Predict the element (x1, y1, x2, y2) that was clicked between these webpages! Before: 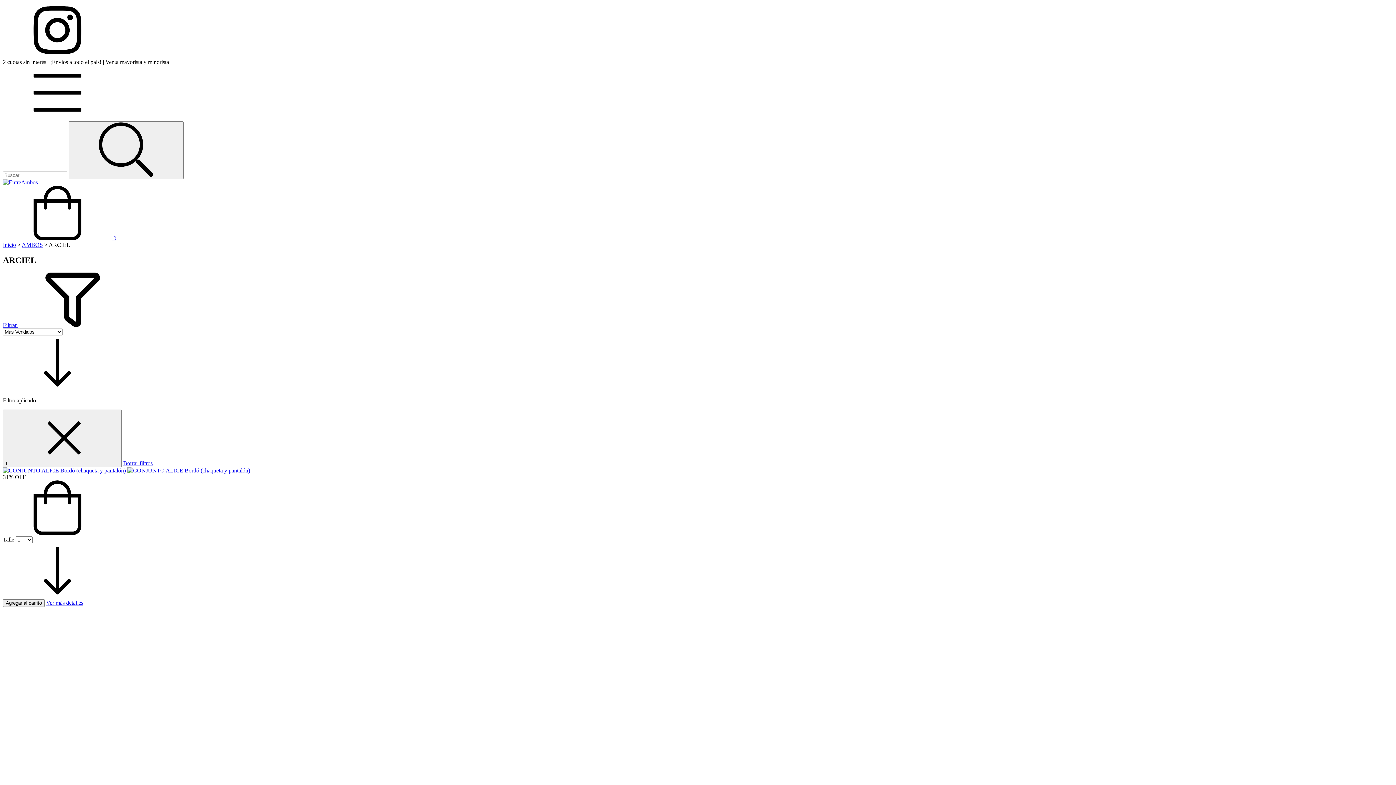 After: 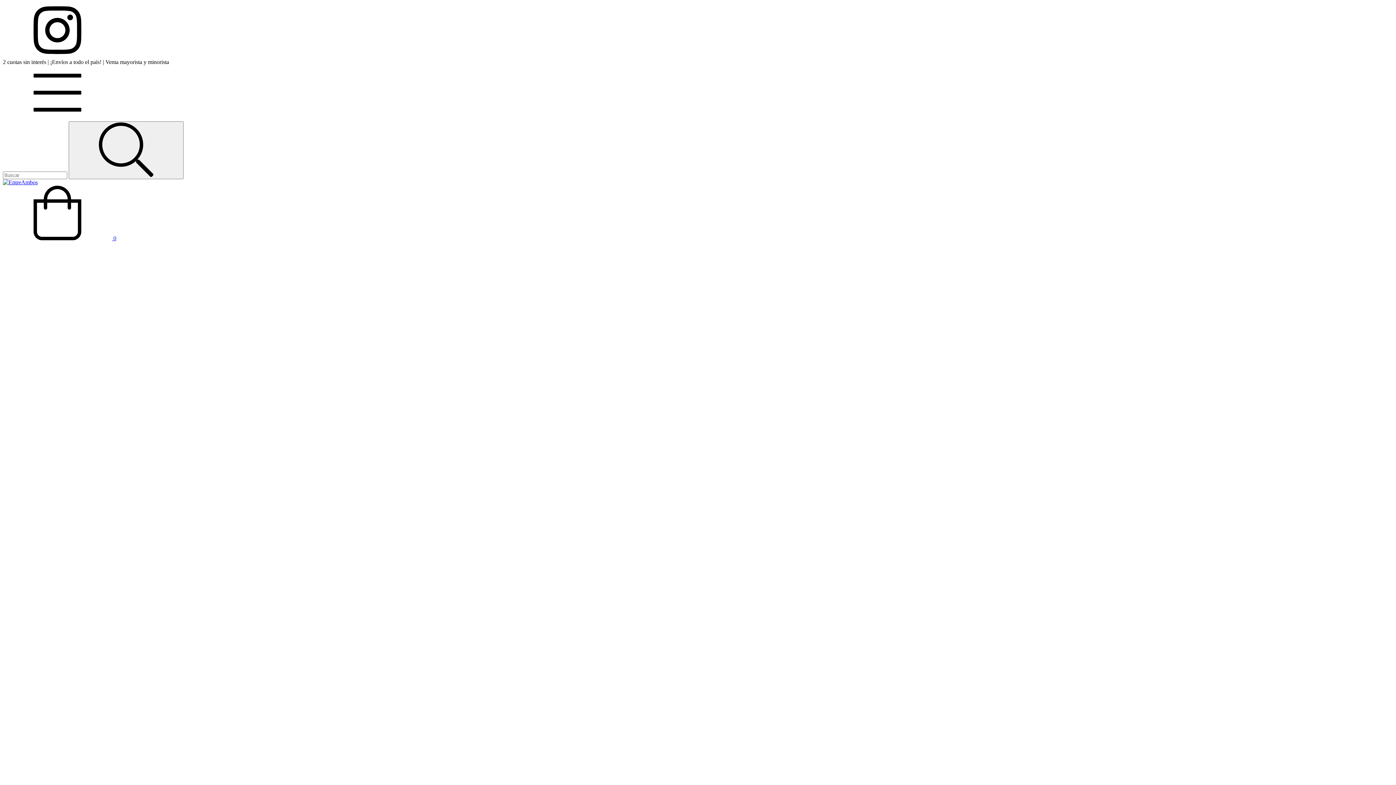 Action: bbox: (46, 599, 83, 606) label: Ver más detalles